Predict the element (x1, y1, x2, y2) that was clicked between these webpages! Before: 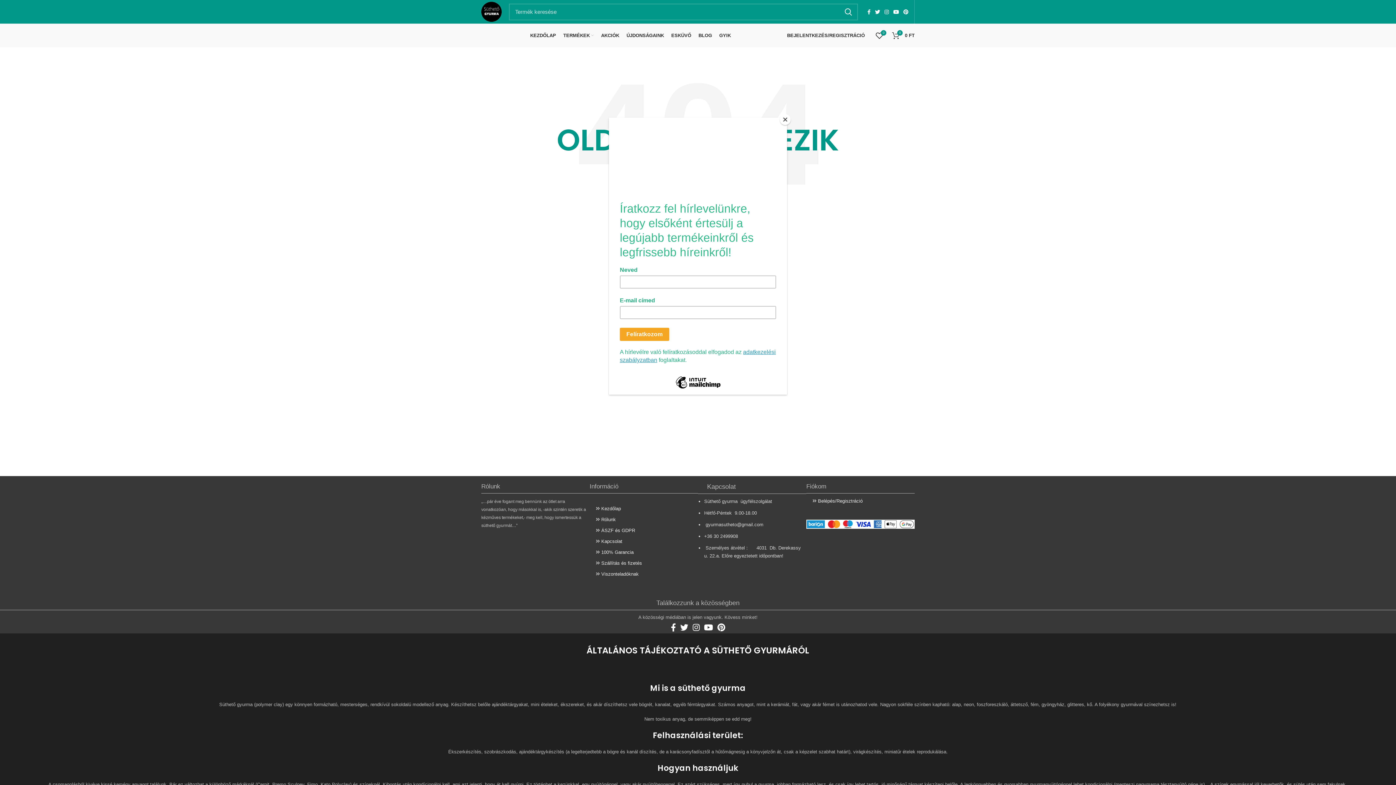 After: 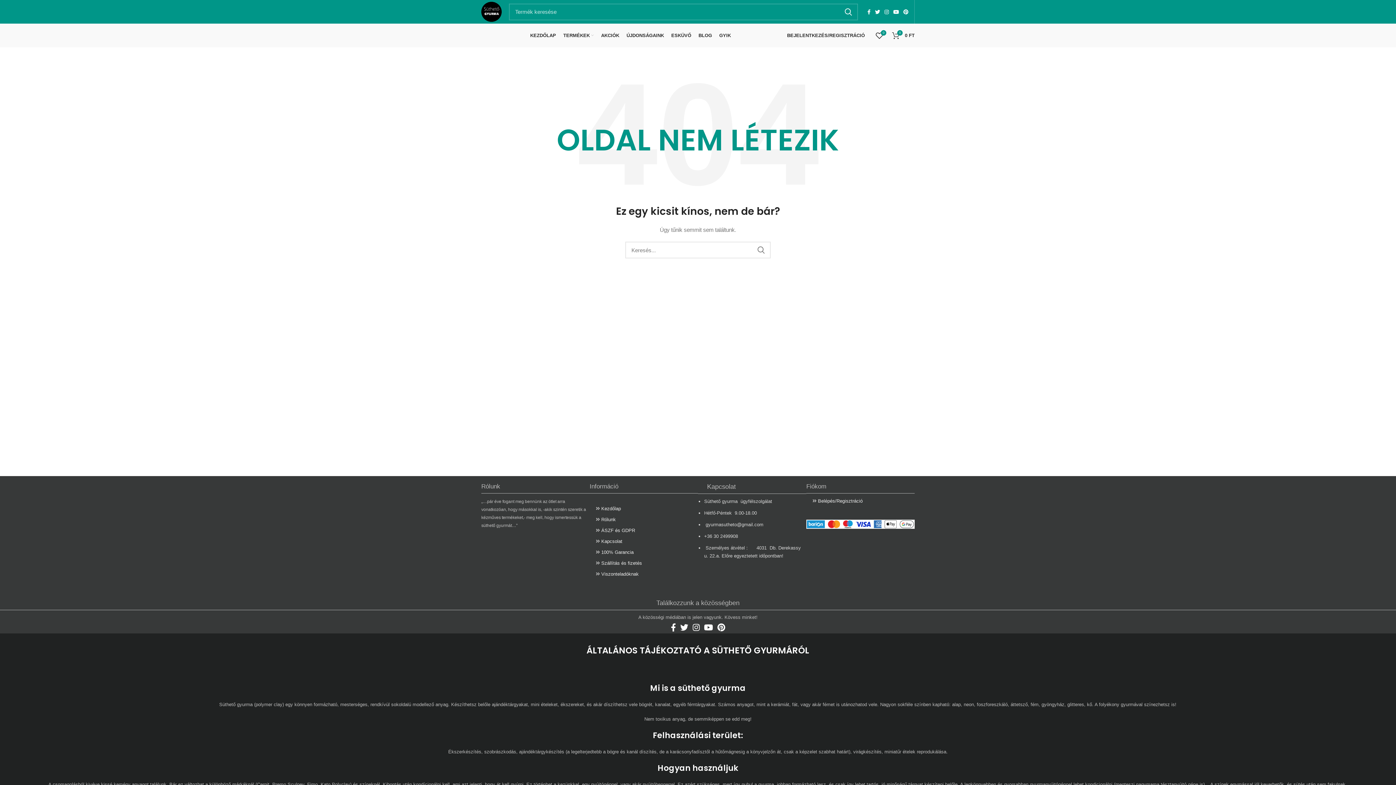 Action: bbox: (780, 114, 790, 125) label: Close